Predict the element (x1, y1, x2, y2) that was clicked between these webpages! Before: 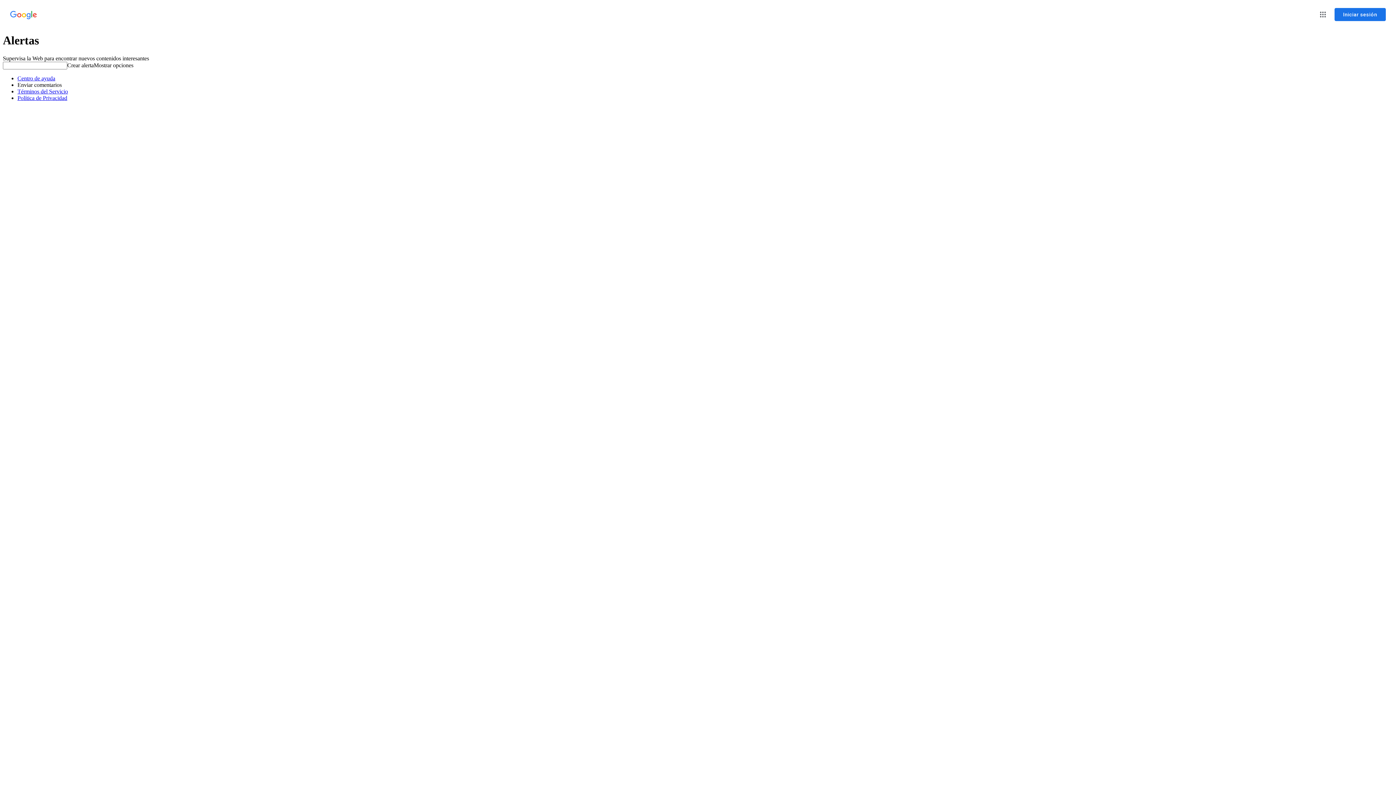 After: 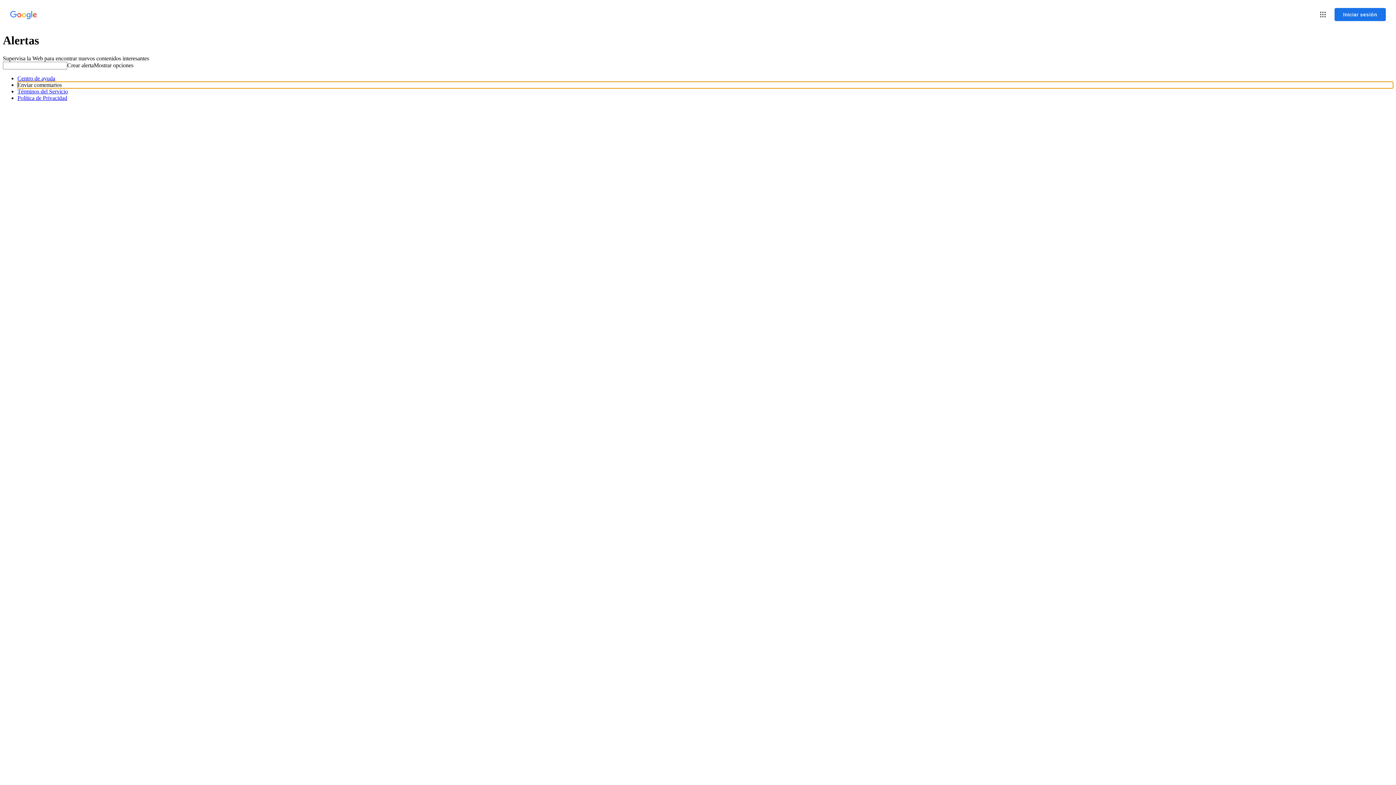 Action: bbox: (17, 81, 1393, 88) label: Enviar comentarios